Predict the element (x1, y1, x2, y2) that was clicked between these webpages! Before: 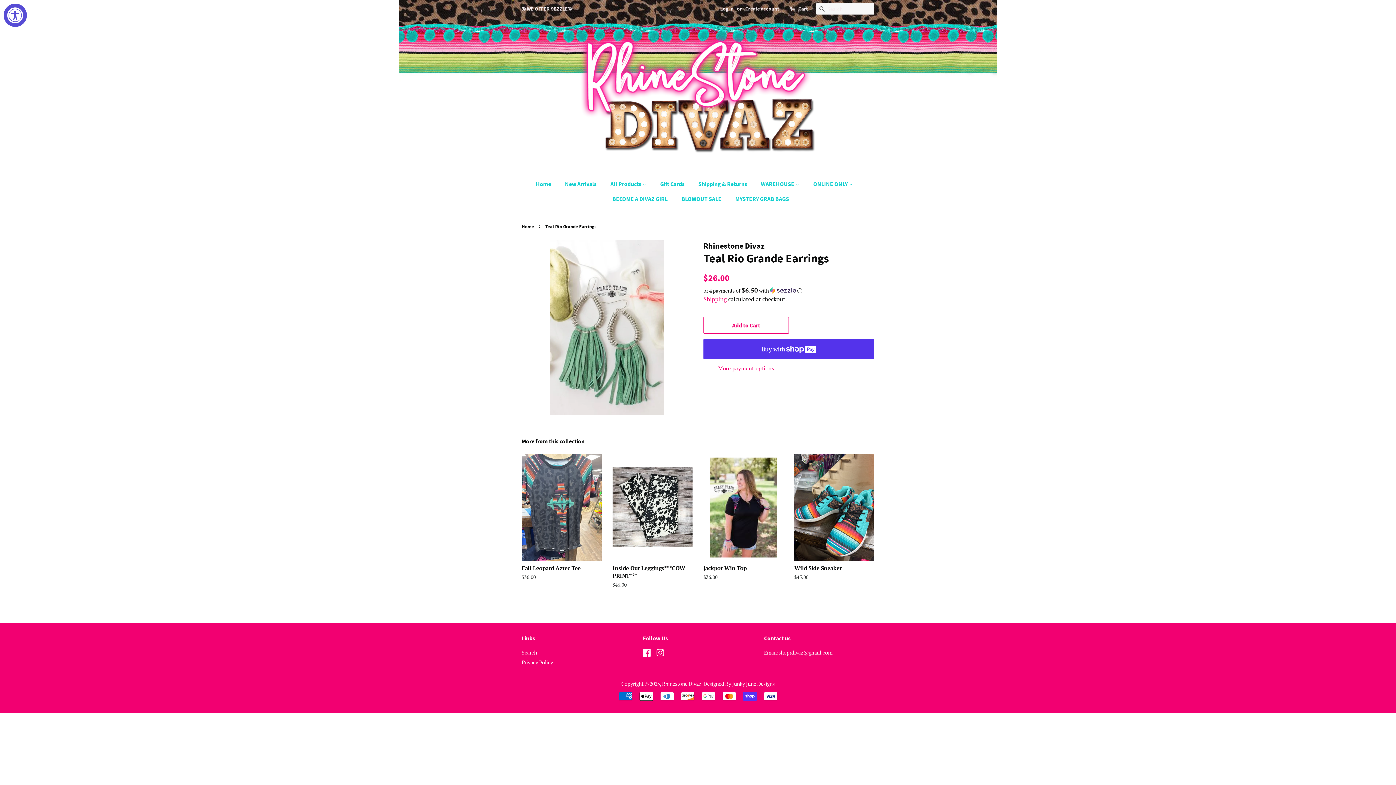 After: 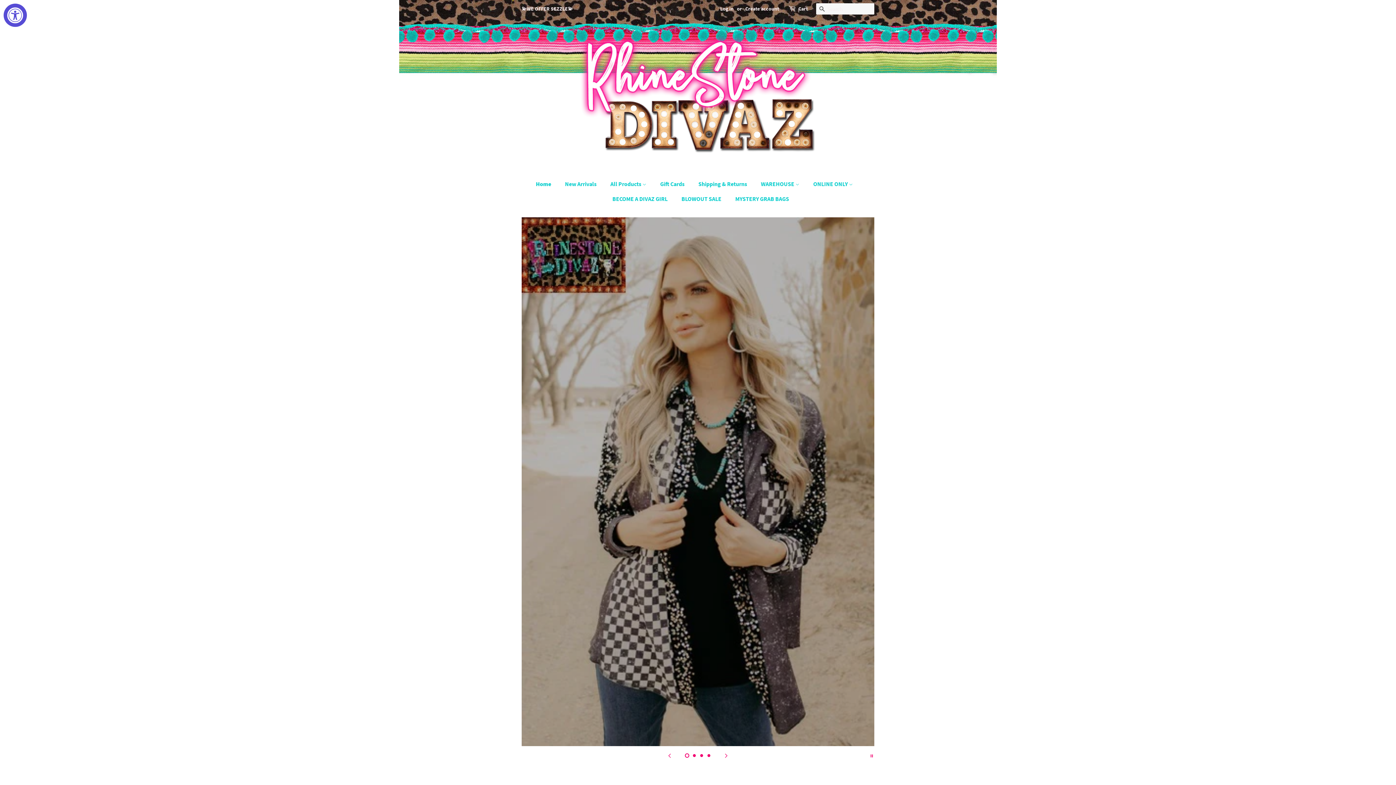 Action: label: Rhinestone Divaz bbox: (662, 680, 701, 687)